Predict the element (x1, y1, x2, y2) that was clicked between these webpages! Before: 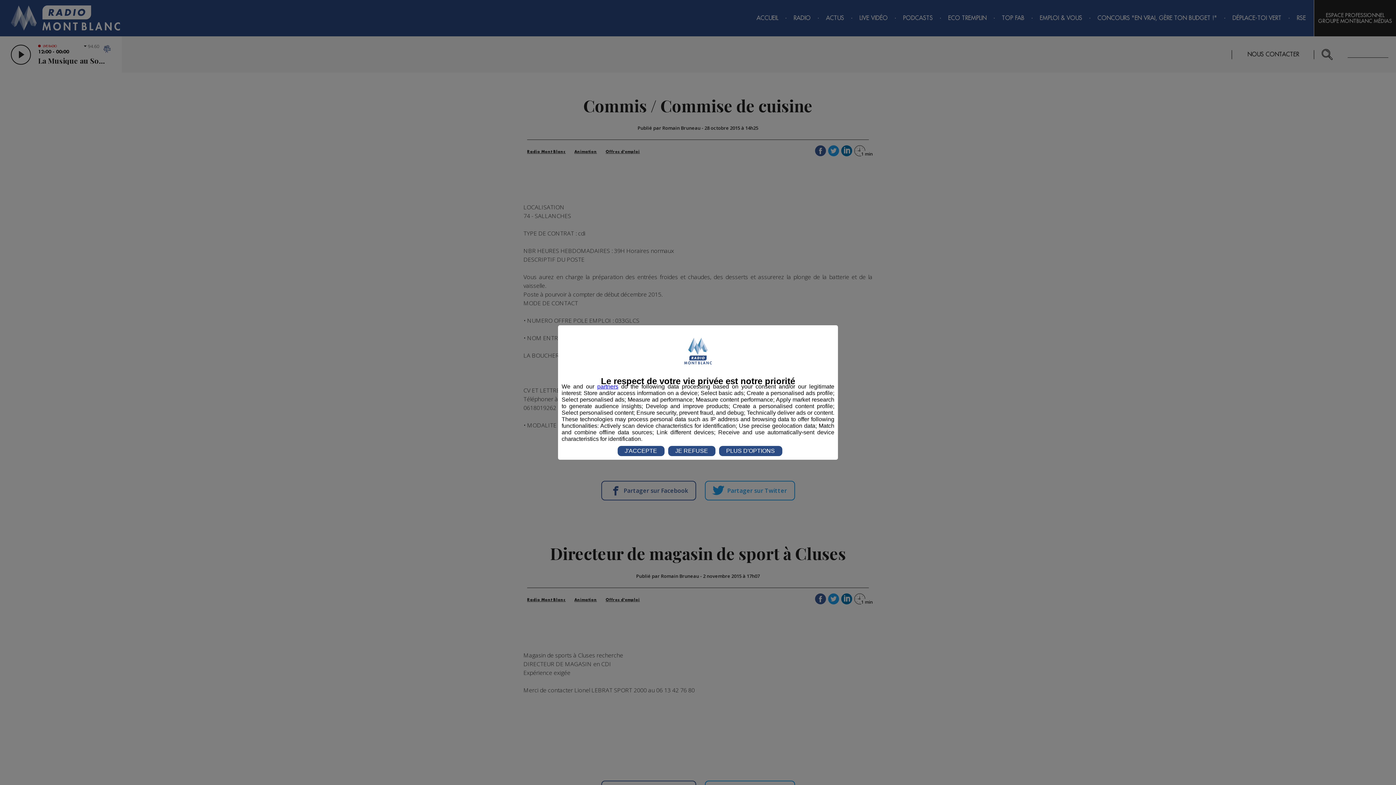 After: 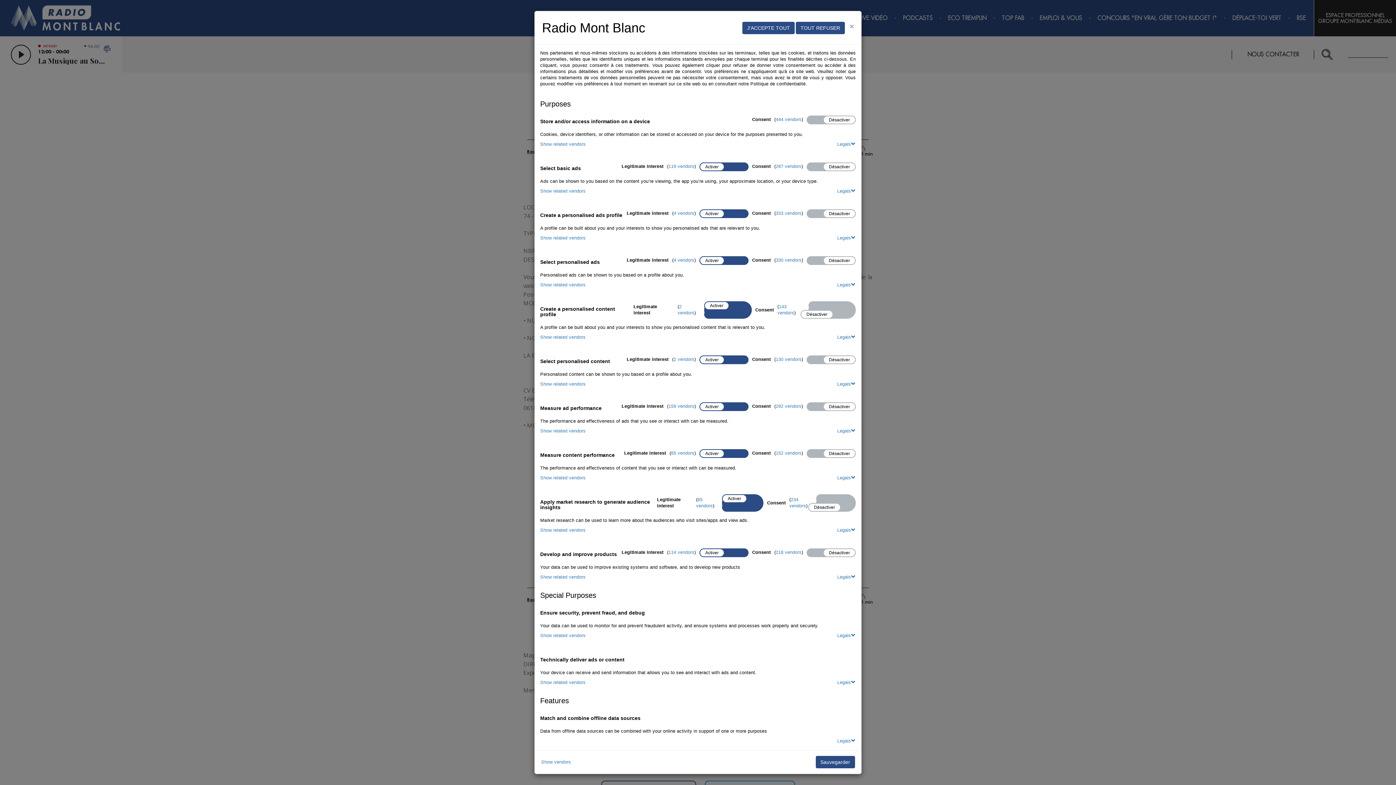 Action: bbox: (719, 446, 782, 456) label: PLUS D'OPTIONS